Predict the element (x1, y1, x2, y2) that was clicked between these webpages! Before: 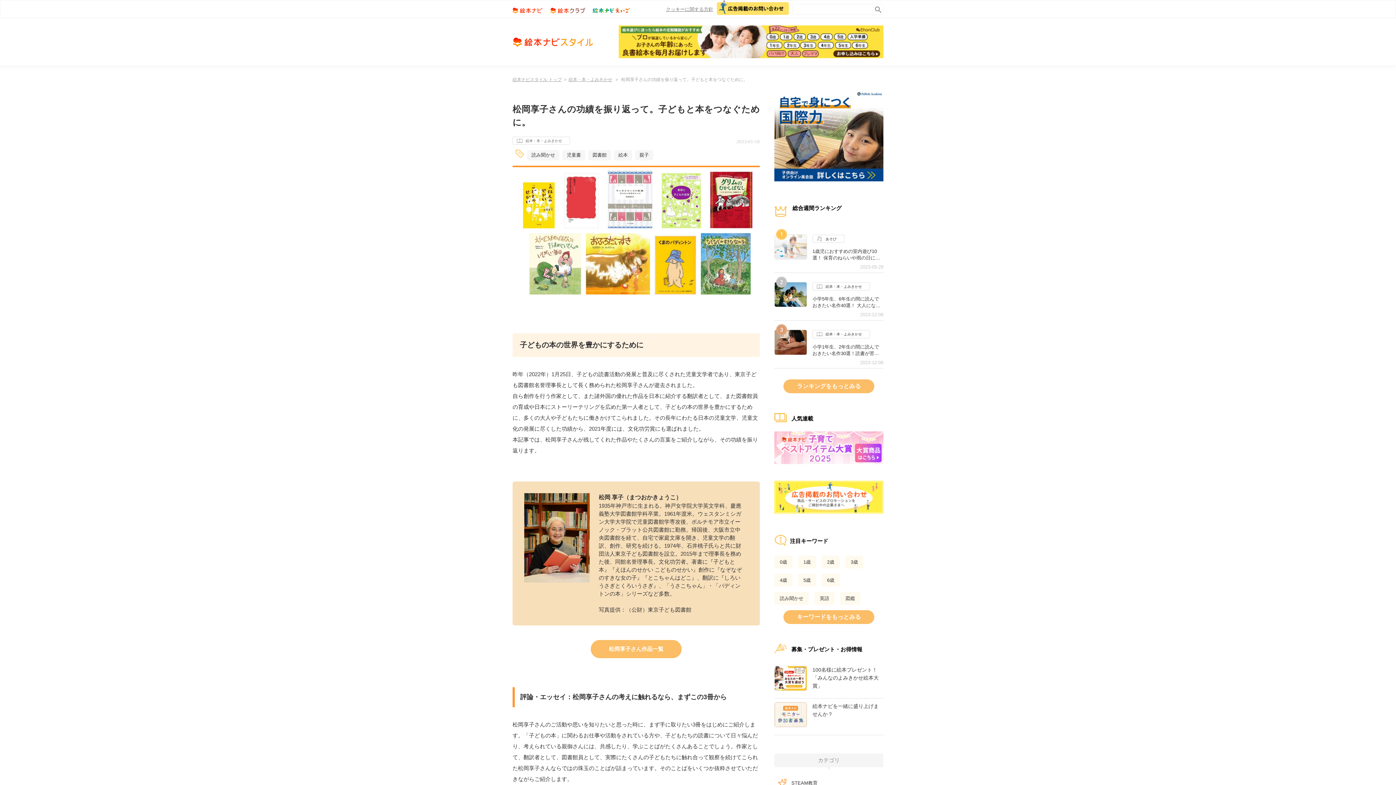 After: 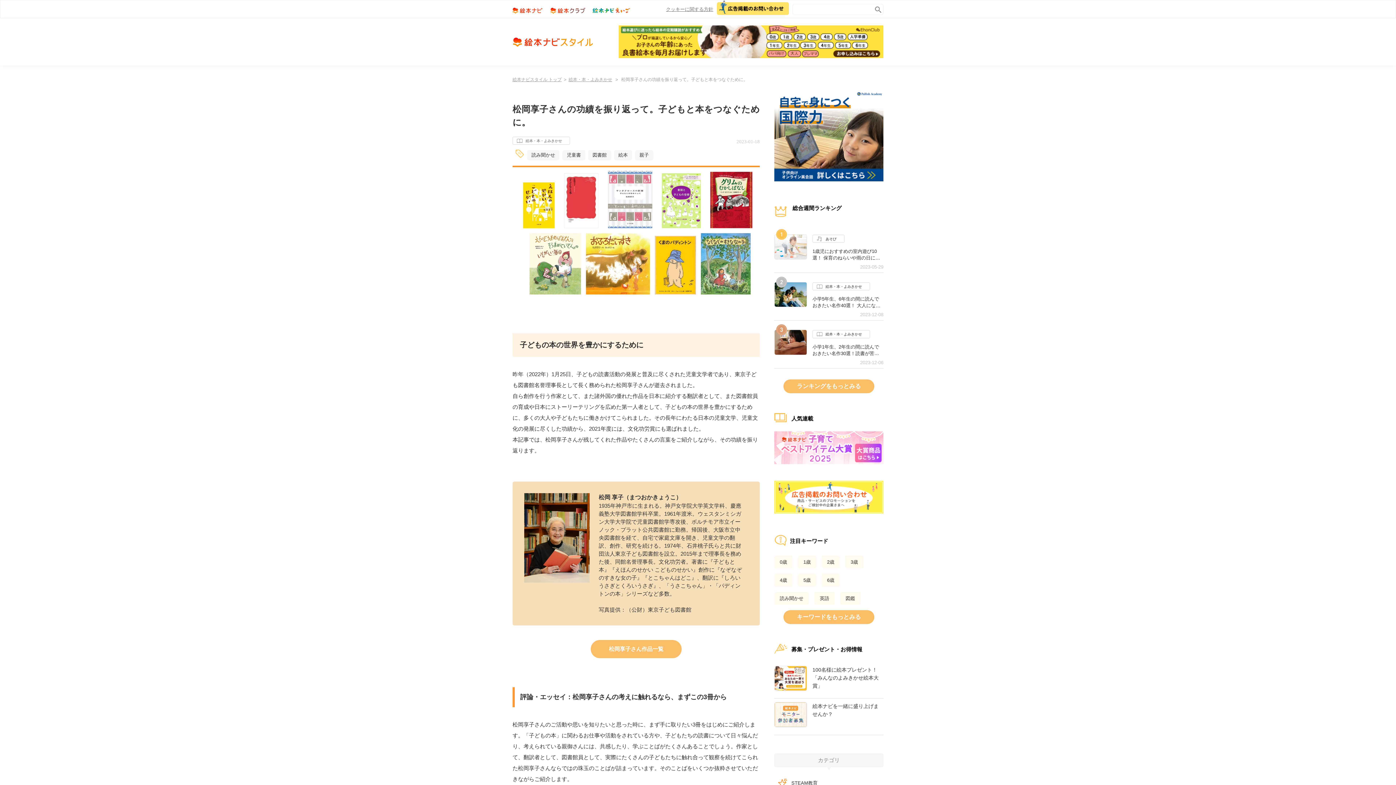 Action: label: クッキーに関する方針 bbox: (666, 0, 713, 22)